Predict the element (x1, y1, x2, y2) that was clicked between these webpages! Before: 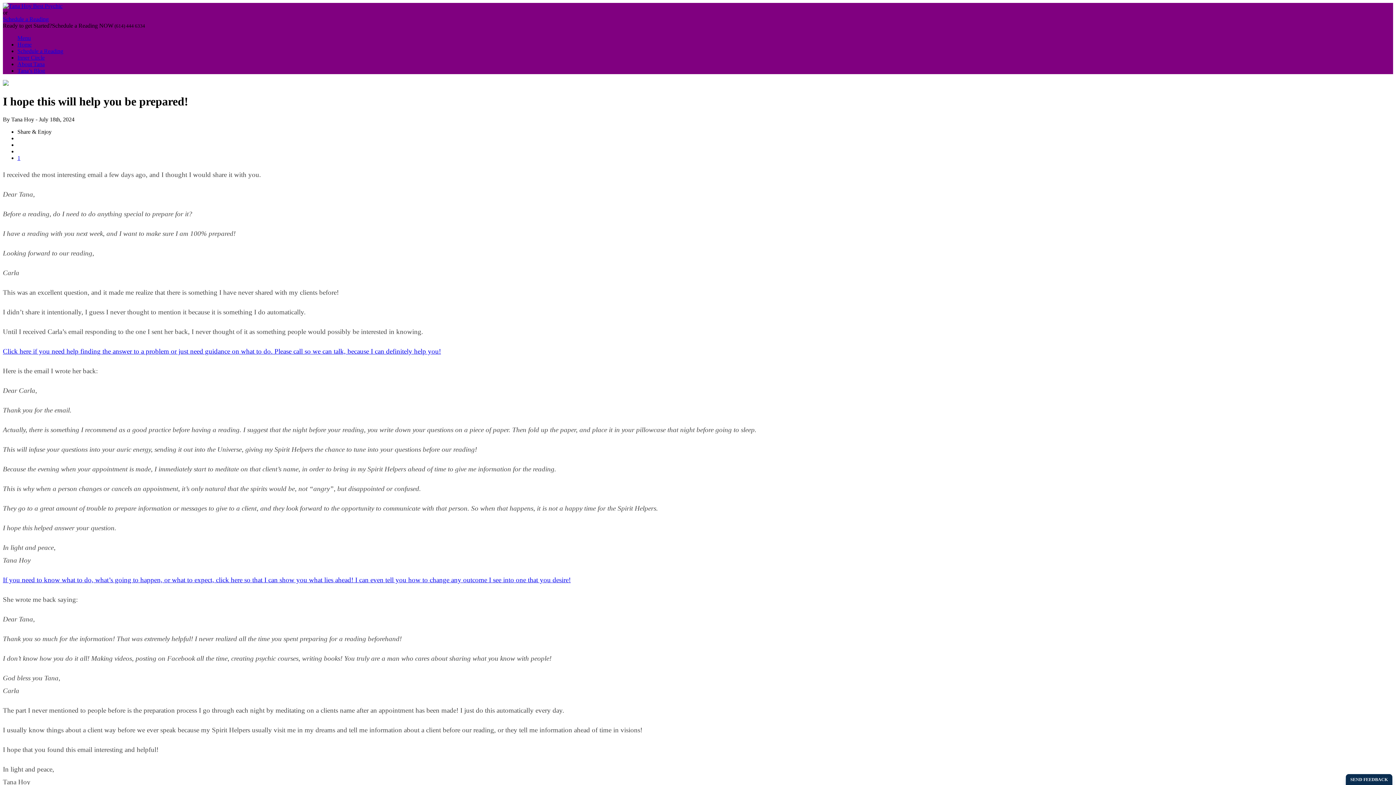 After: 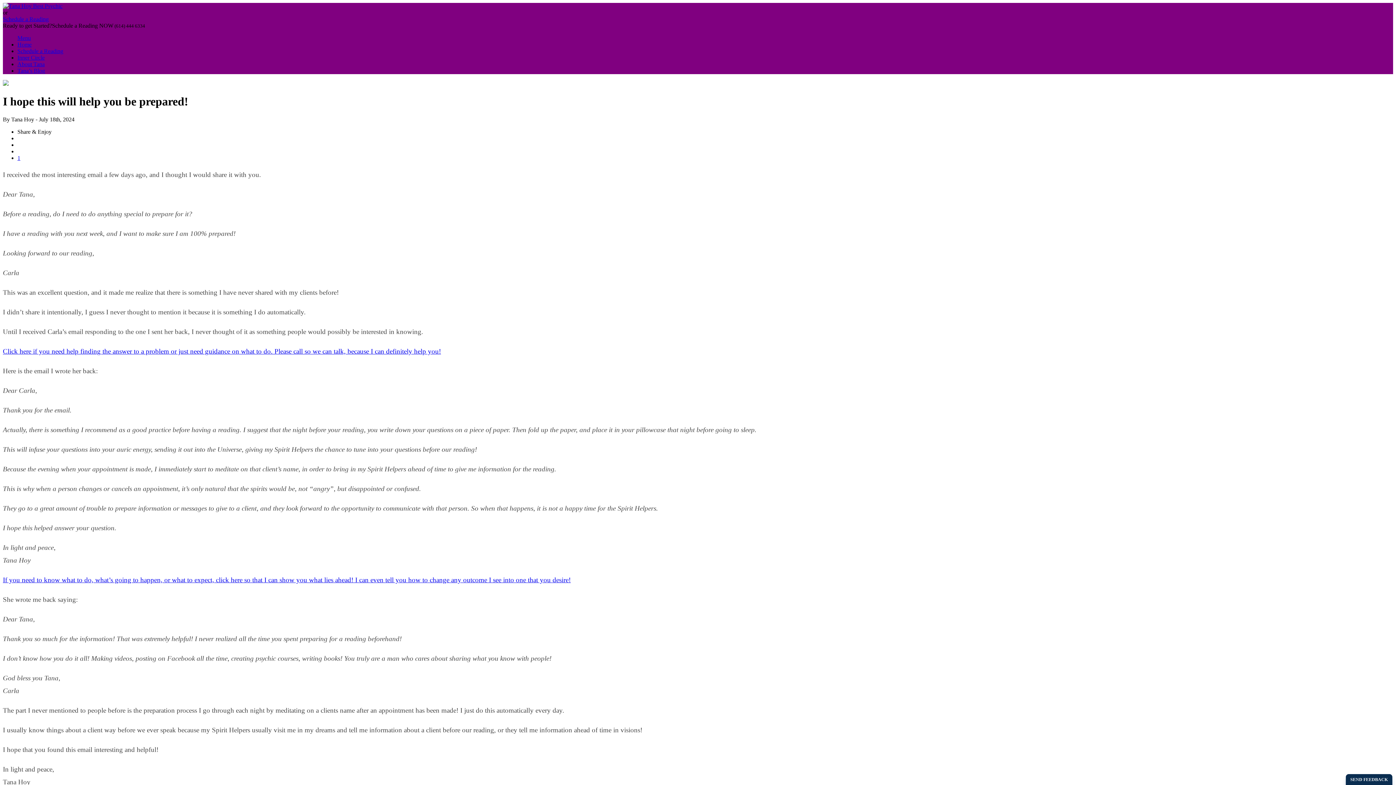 Action: bbox: (2, 347, 441, 355) label: Click here if you need help finding the answer to a problem or just need guidance on what to do. Please call so we can talk, because I can definitely help you!